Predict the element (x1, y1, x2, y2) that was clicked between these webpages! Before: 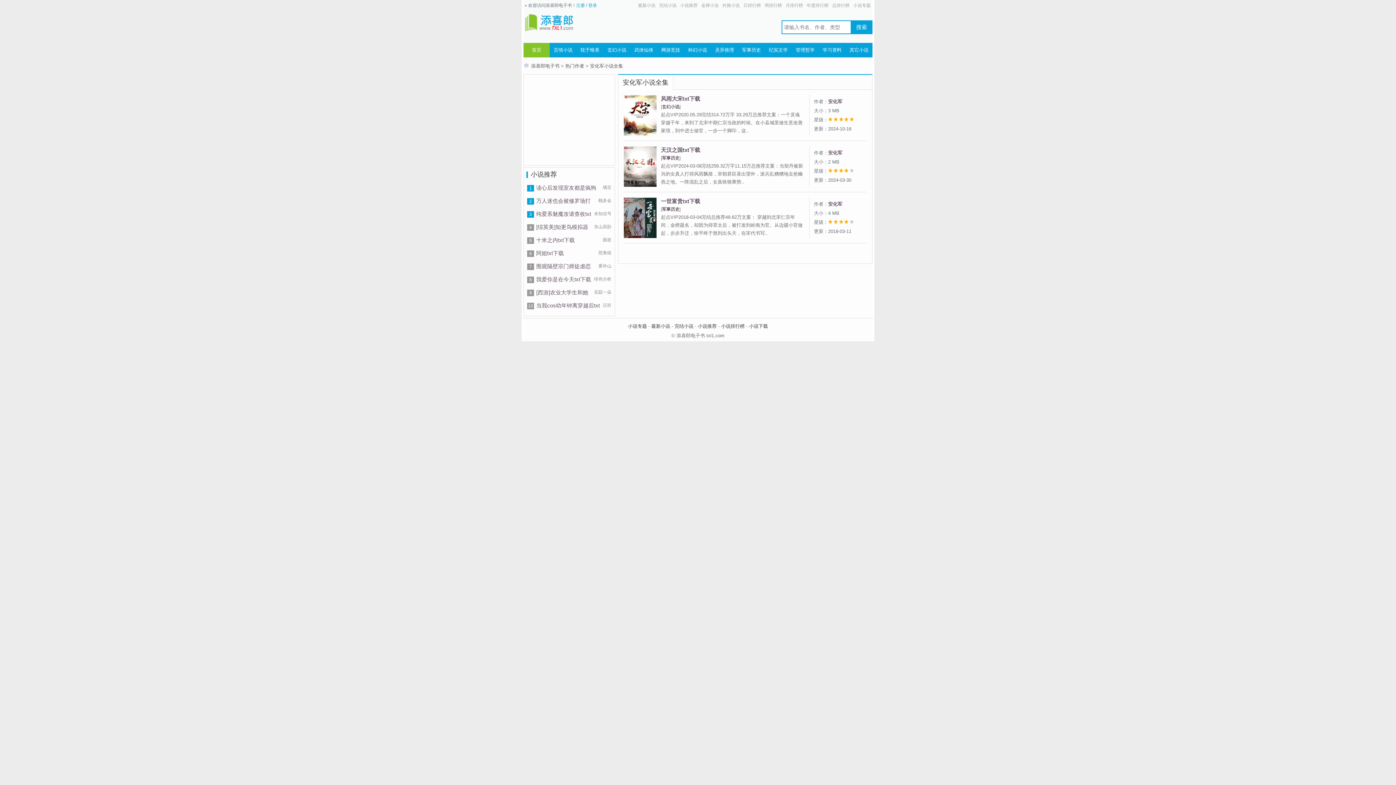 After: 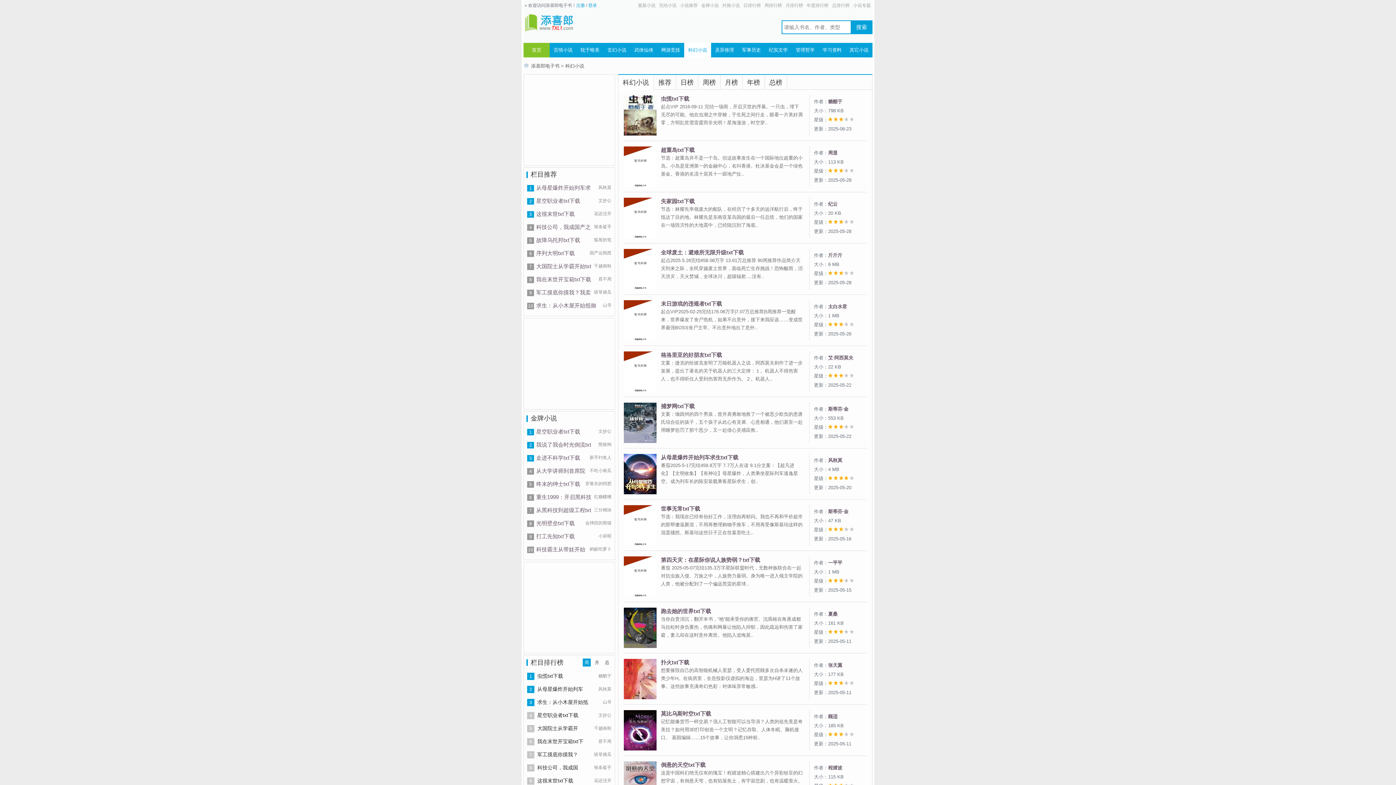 Action: bbox: (684, 42, 711, 57) label: 科幻小说